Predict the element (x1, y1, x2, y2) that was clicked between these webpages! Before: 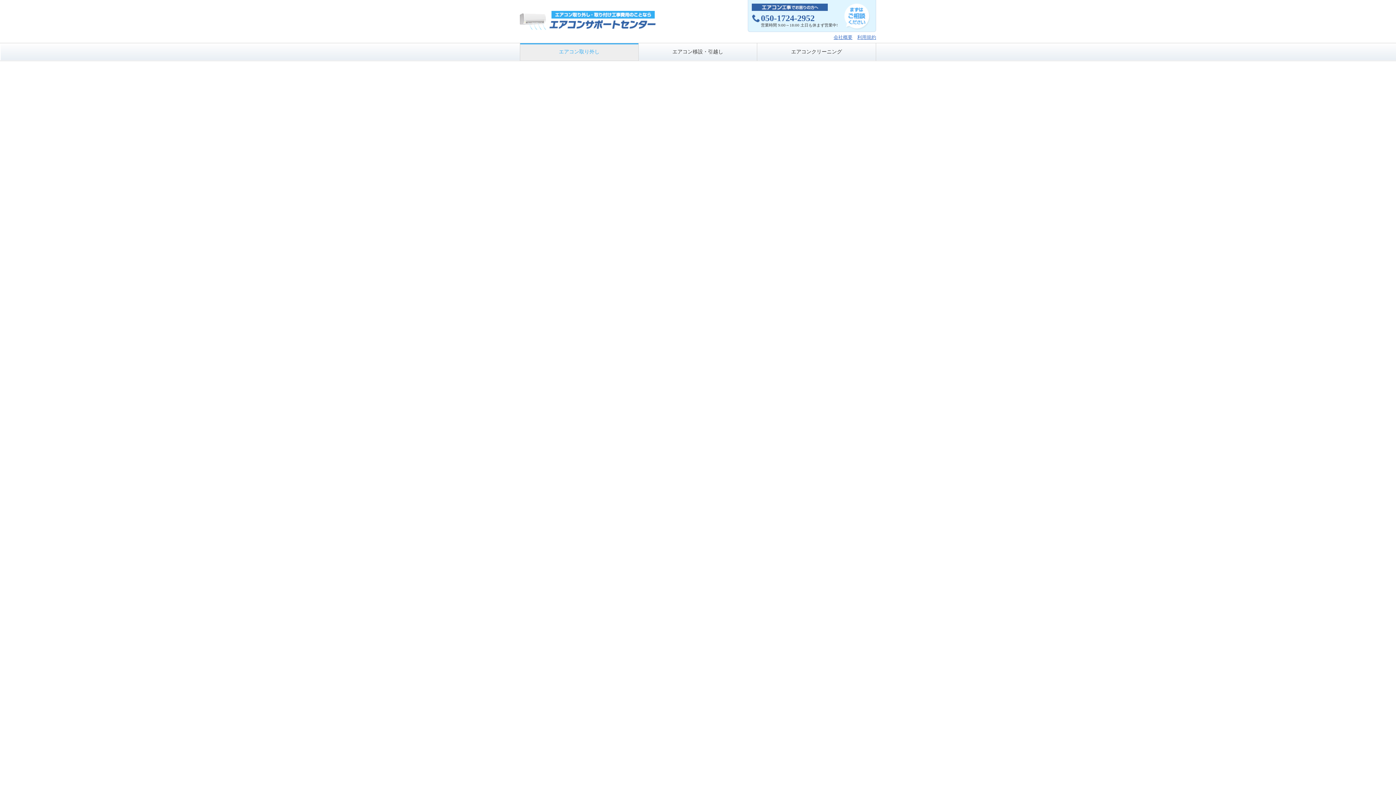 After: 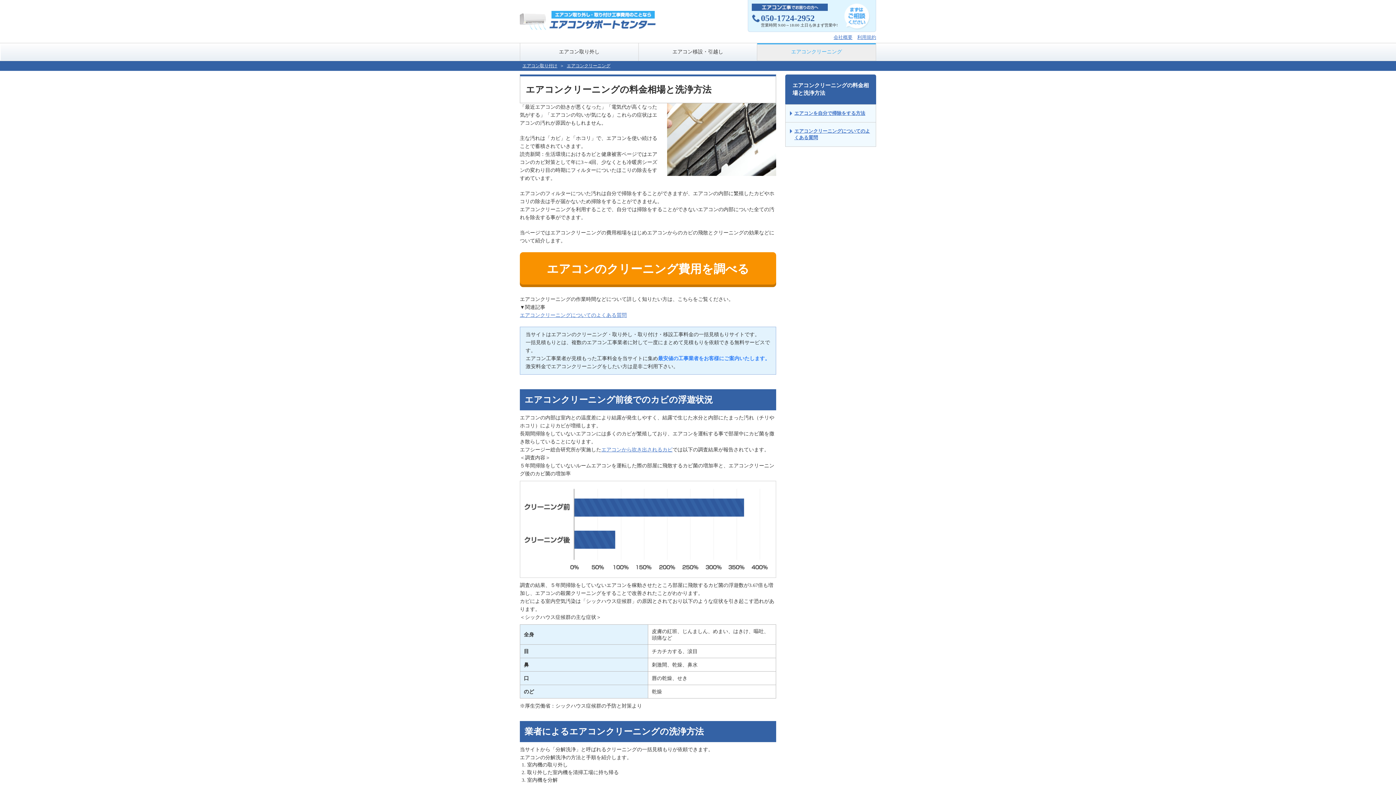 Action: bbox: (757, 43, 875, 60) label: エアコンクリーニング